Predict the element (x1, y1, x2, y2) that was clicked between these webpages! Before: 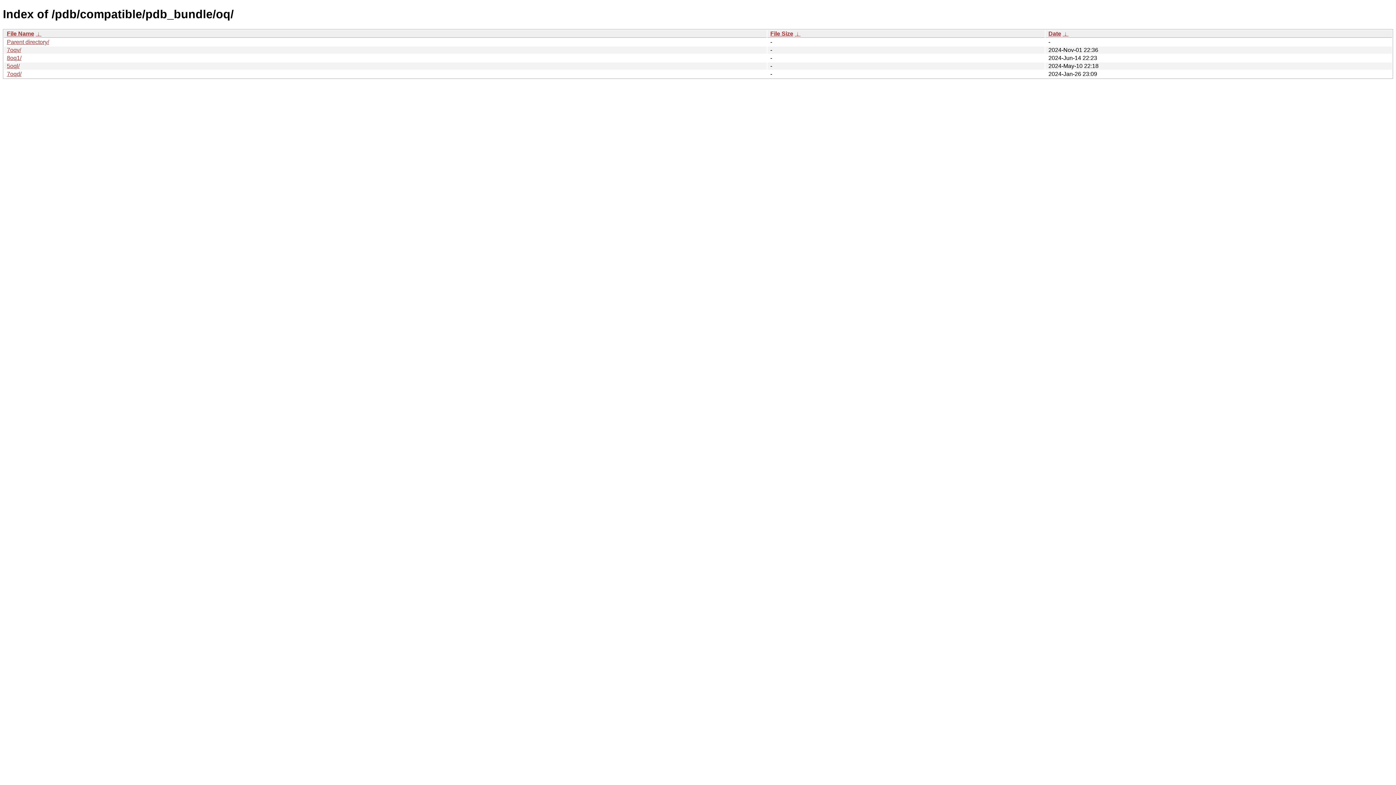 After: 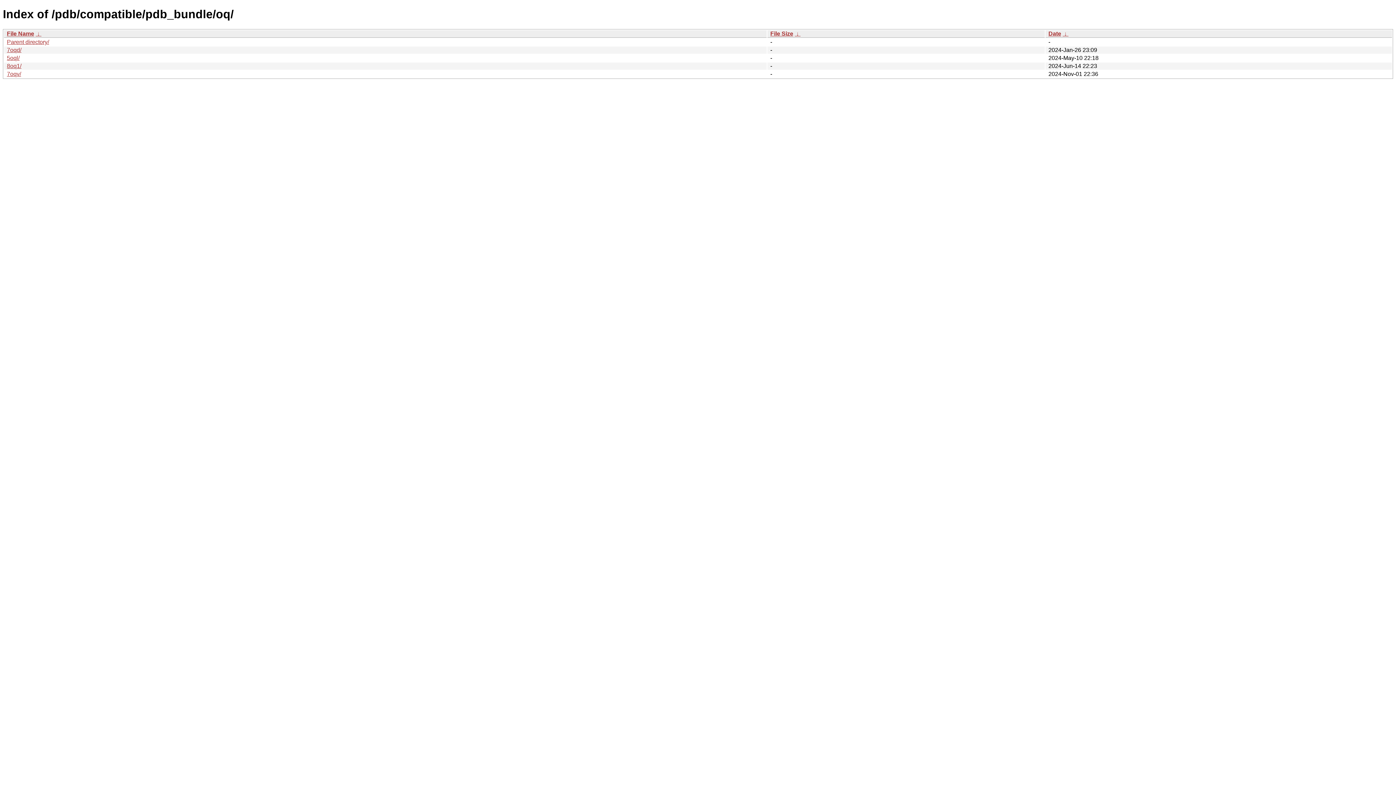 Action: bbox: (1048, 30, 1061, 36) label: Date